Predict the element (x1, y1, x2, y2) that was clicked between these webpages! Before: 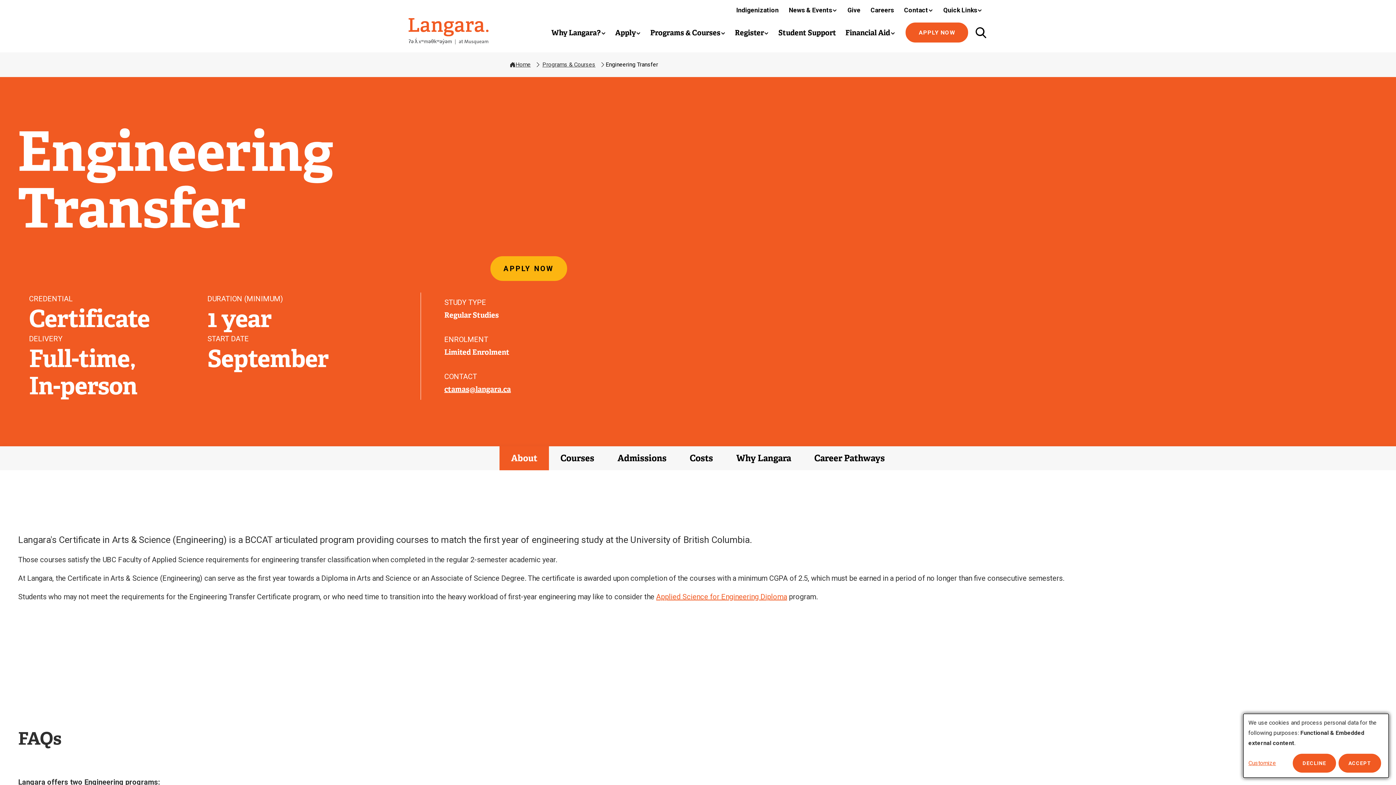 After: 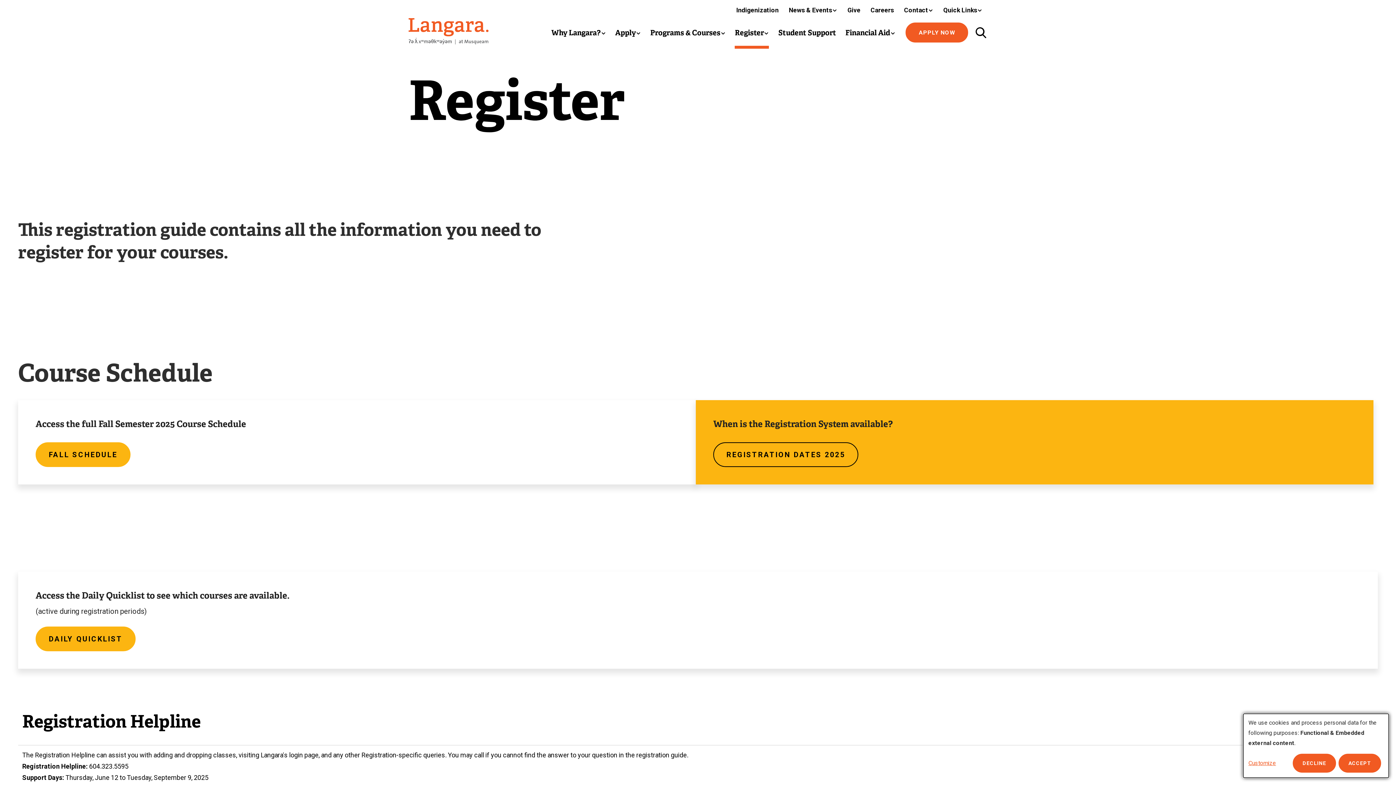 Action: label: Register bbox: (730, 16, 773, 48)